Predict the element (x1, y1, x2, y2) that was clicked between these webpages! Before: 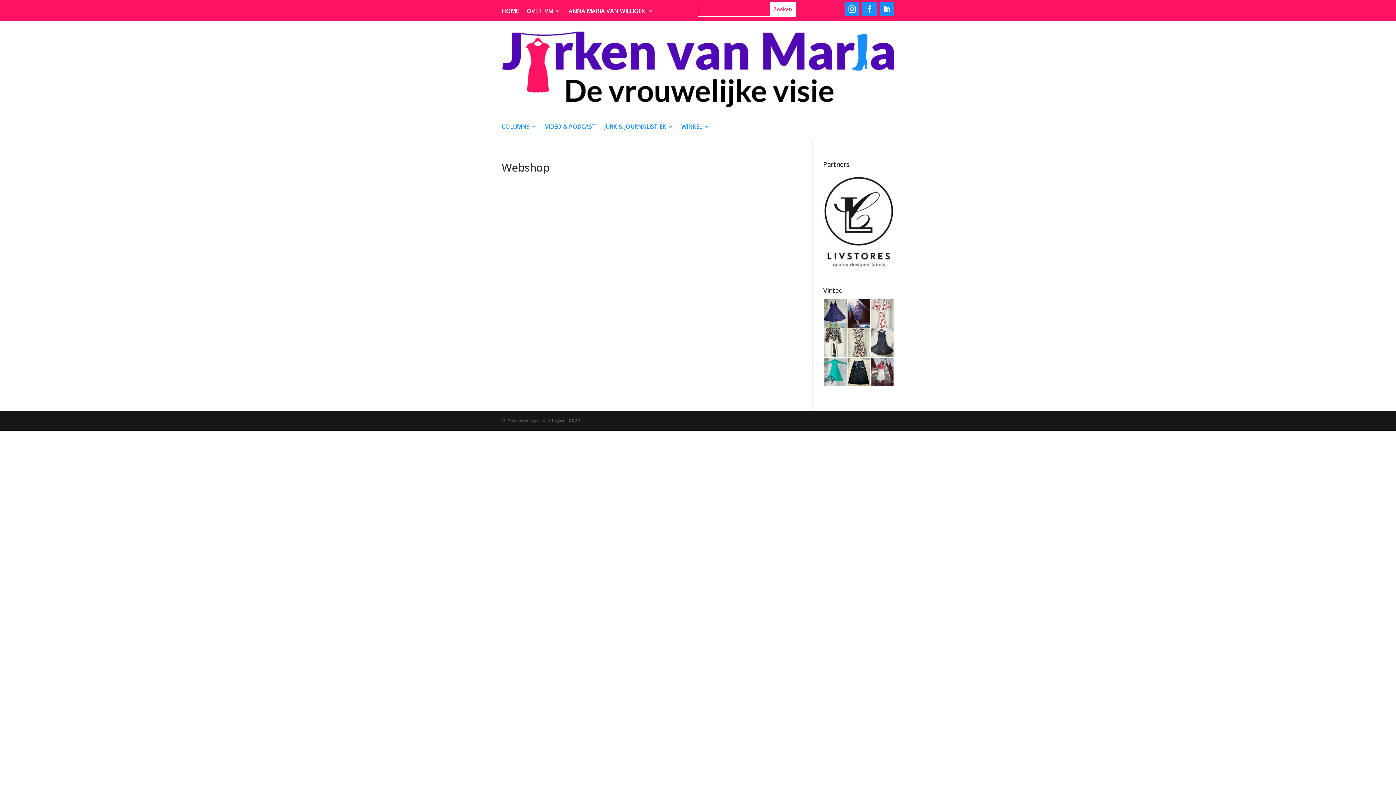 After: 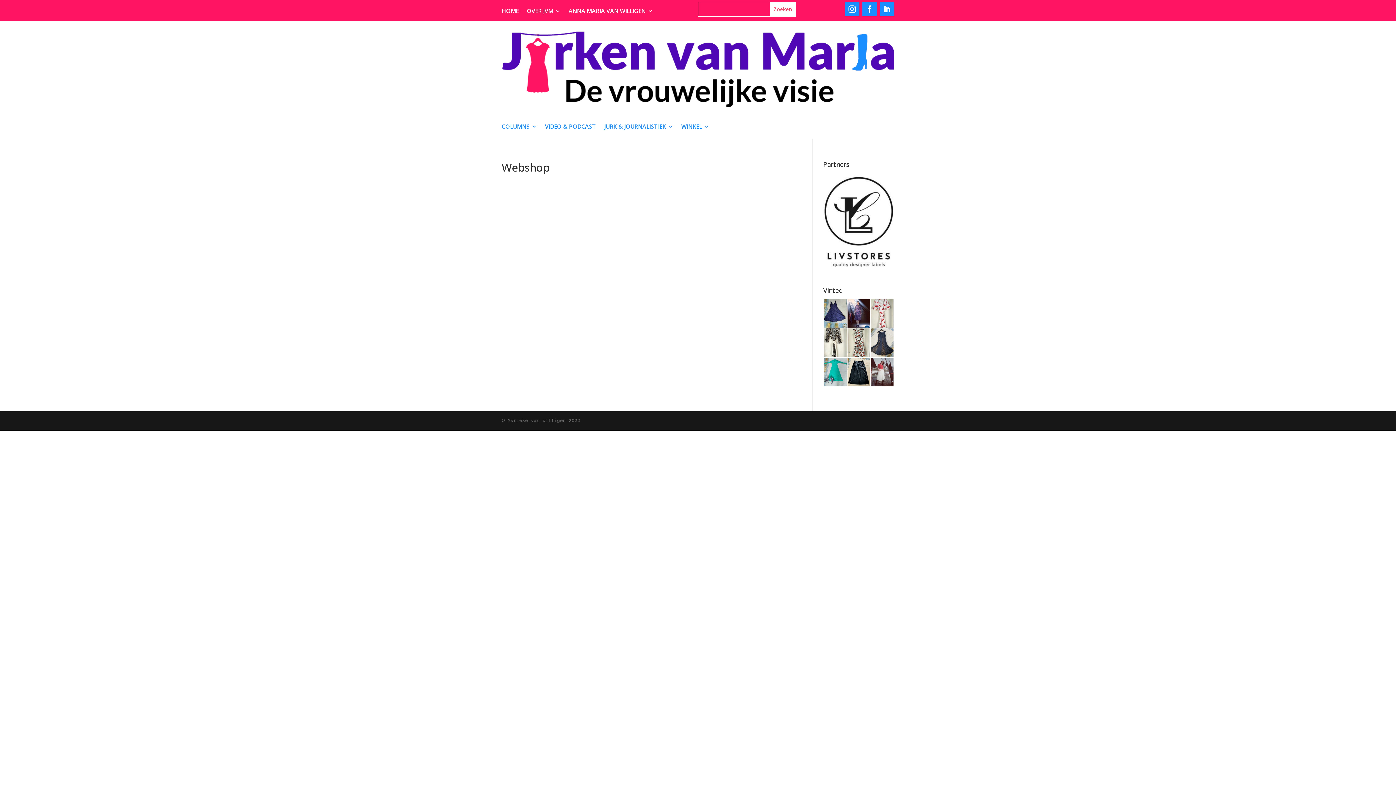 Action: bbox: (845, 1, 859, 16)